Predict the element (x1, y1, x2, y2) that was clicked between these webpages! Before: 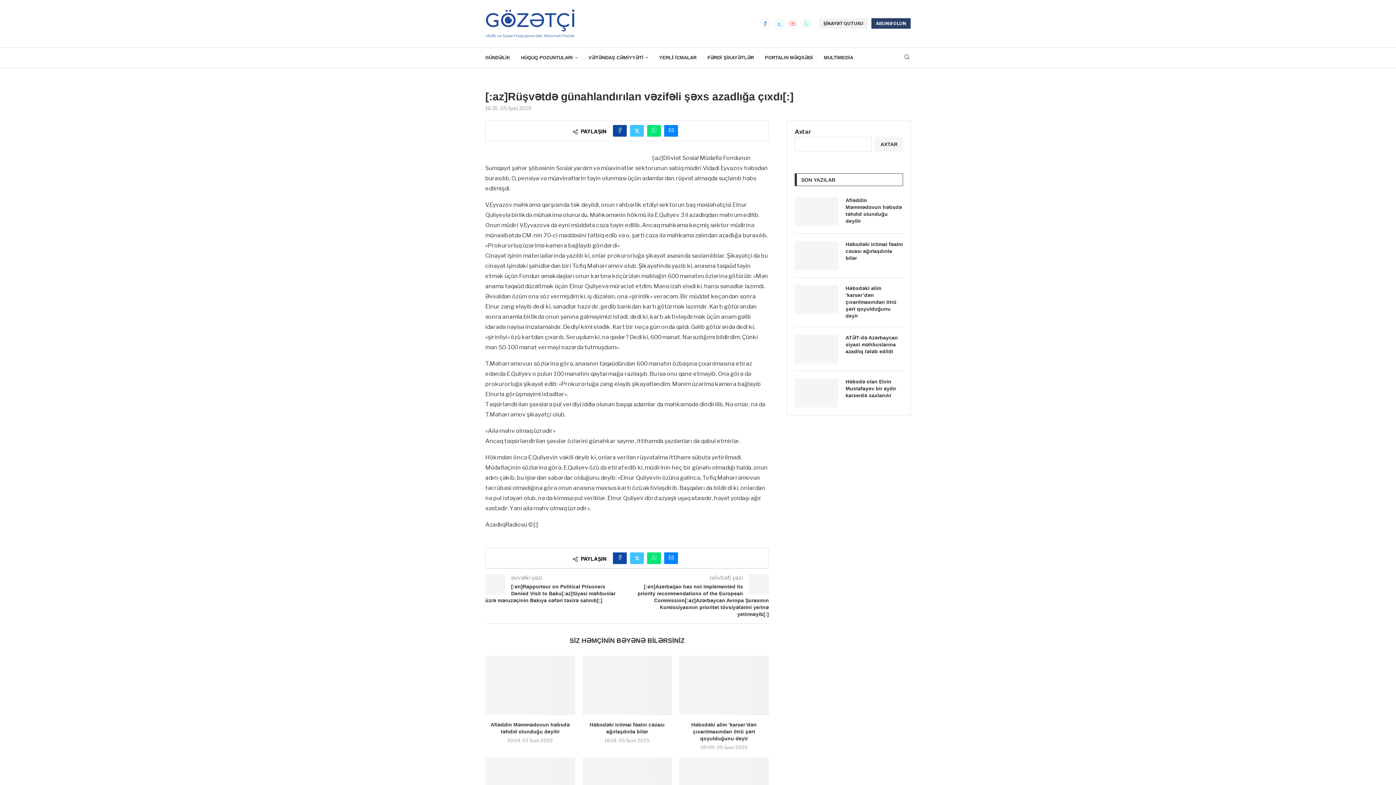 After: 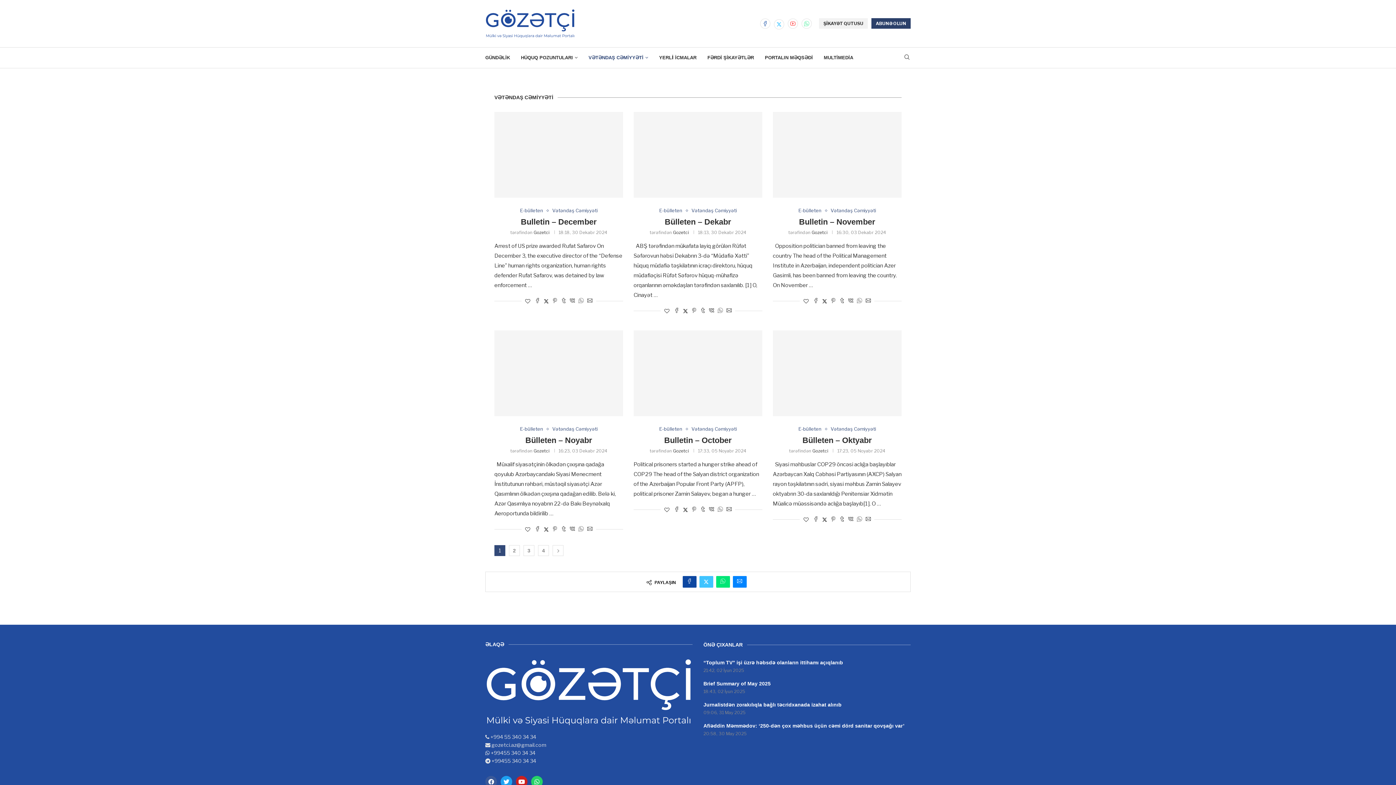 Action: bbox: (588, 47, 648, 67) label: VƏTƏNDAŞ CƏMİYYƏTİ